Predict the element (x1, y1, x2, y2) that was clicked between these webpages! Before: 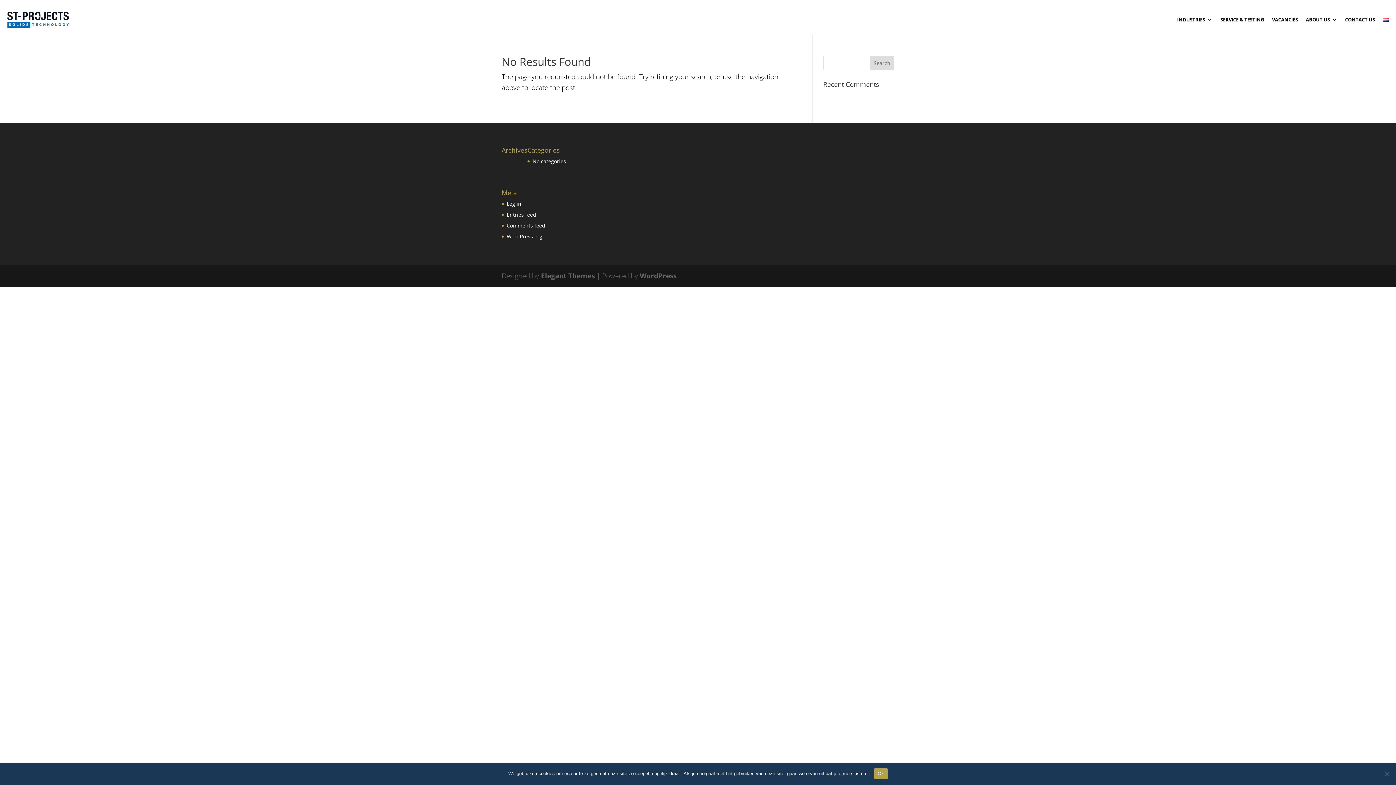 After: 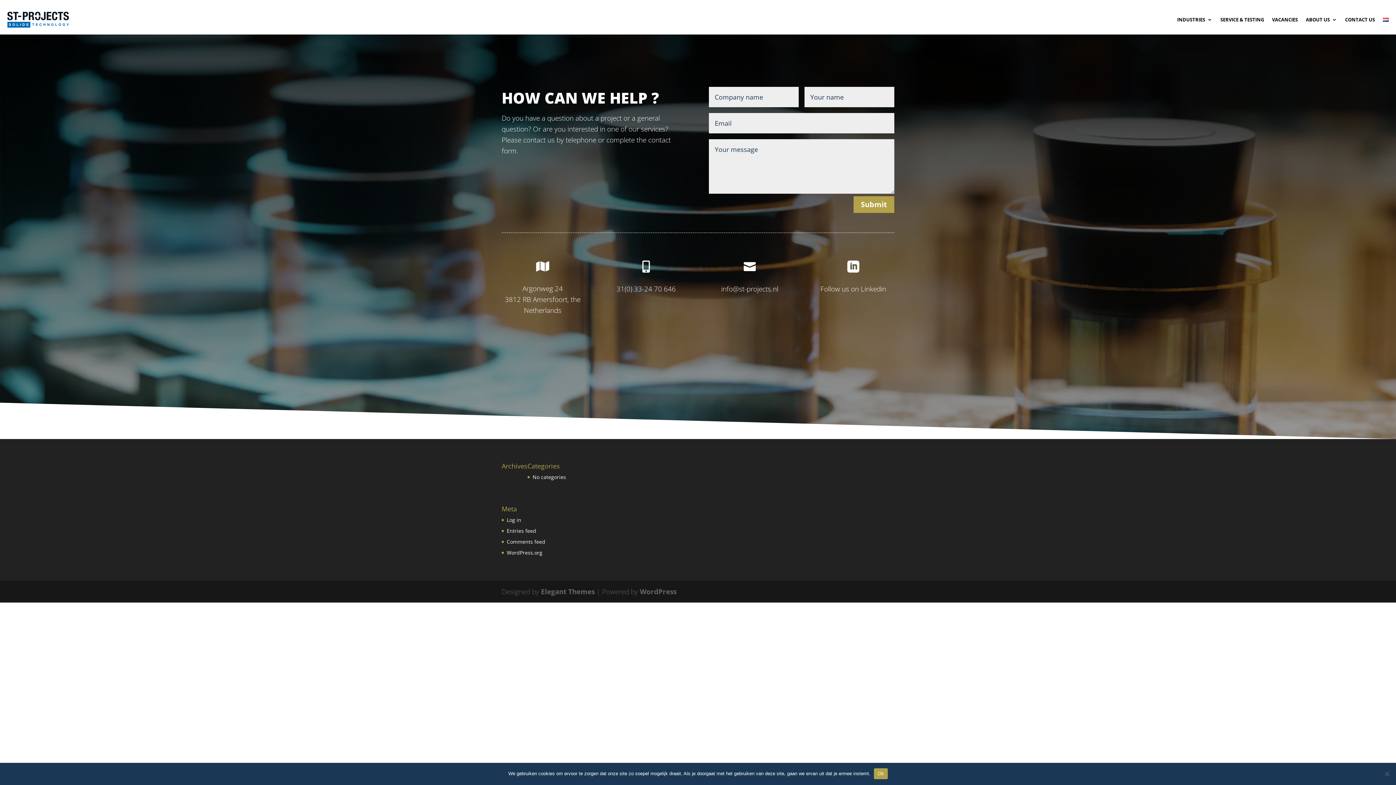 Action: label: CONTACT US bbox: (1345, 5, 1375, 33)